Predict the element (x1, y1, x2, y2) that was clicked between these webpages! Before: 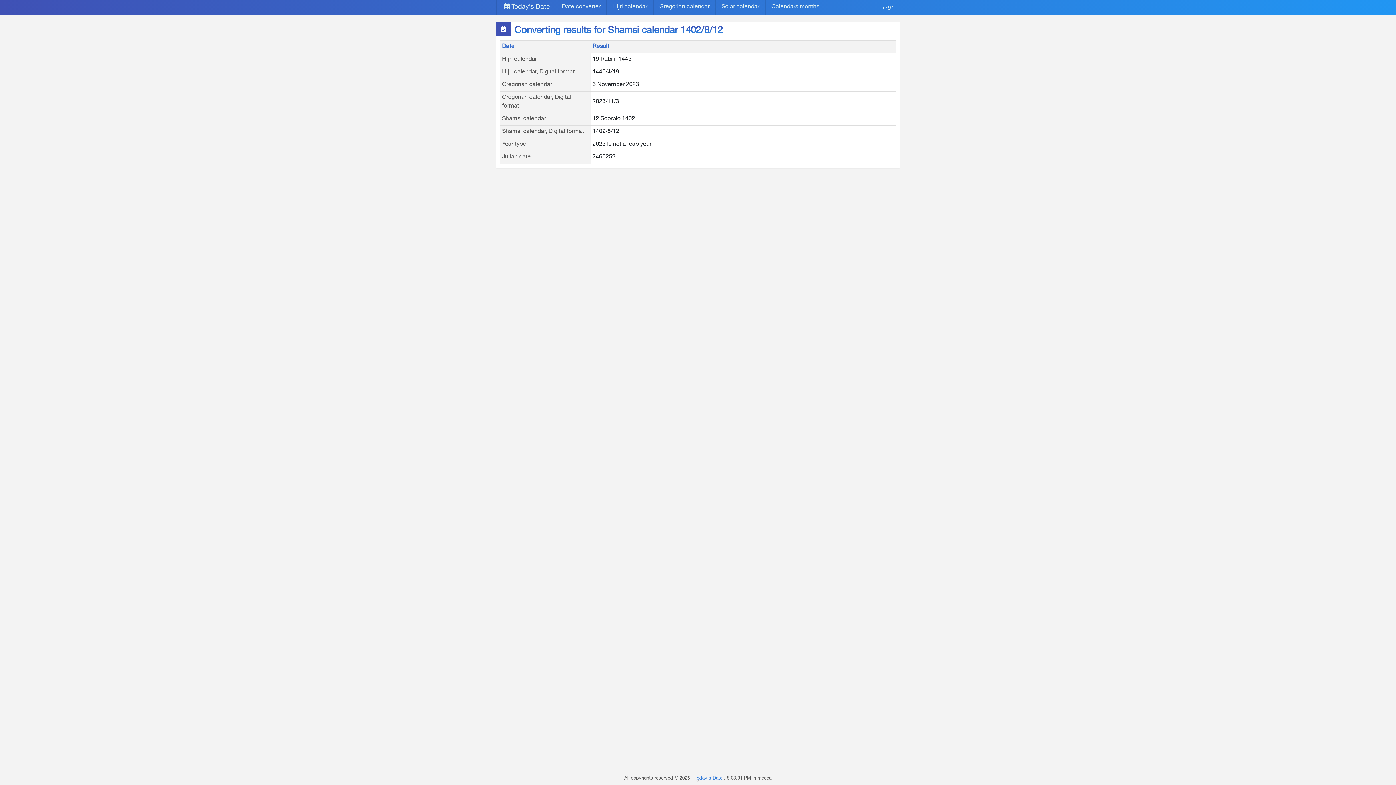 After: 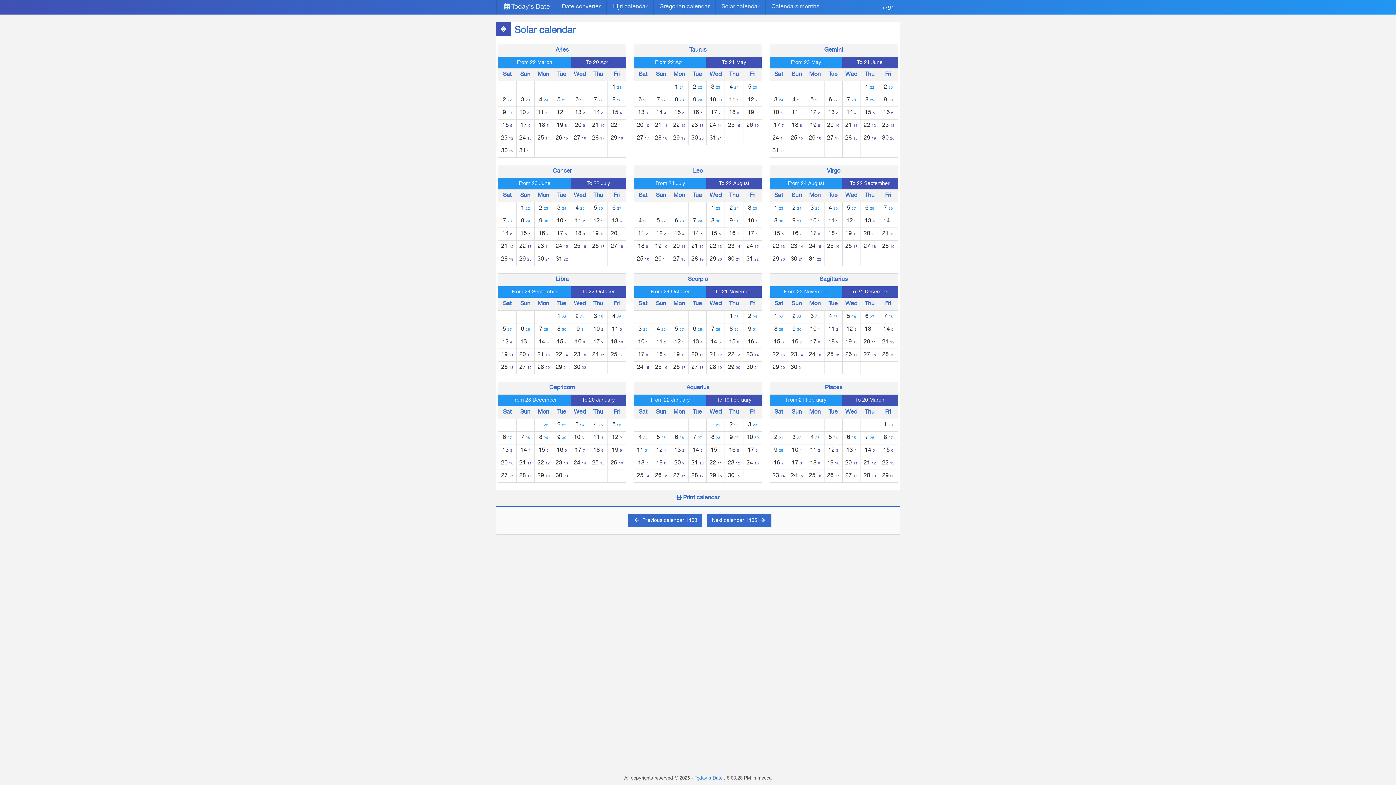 Action: label: Solar calendar bbox: (715, 0, 765, 14)